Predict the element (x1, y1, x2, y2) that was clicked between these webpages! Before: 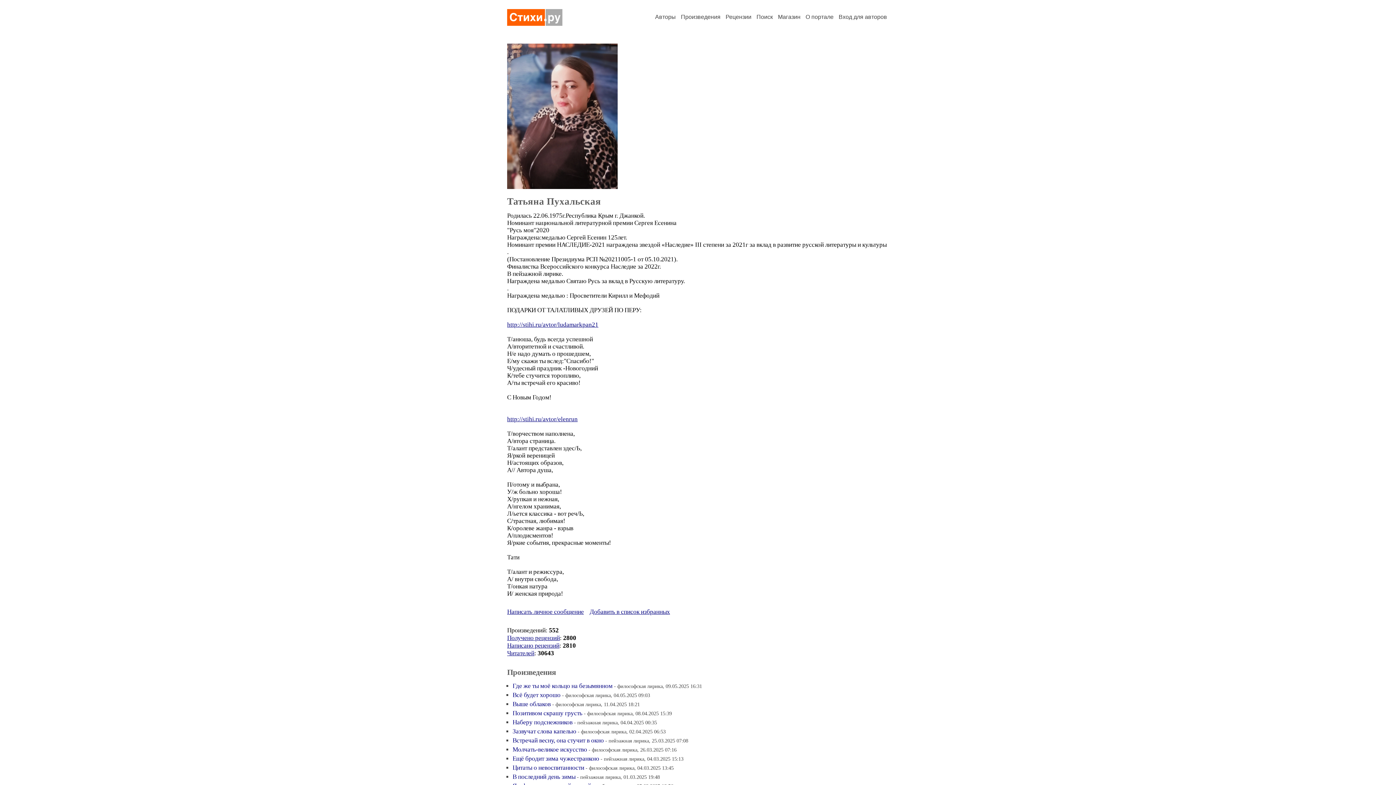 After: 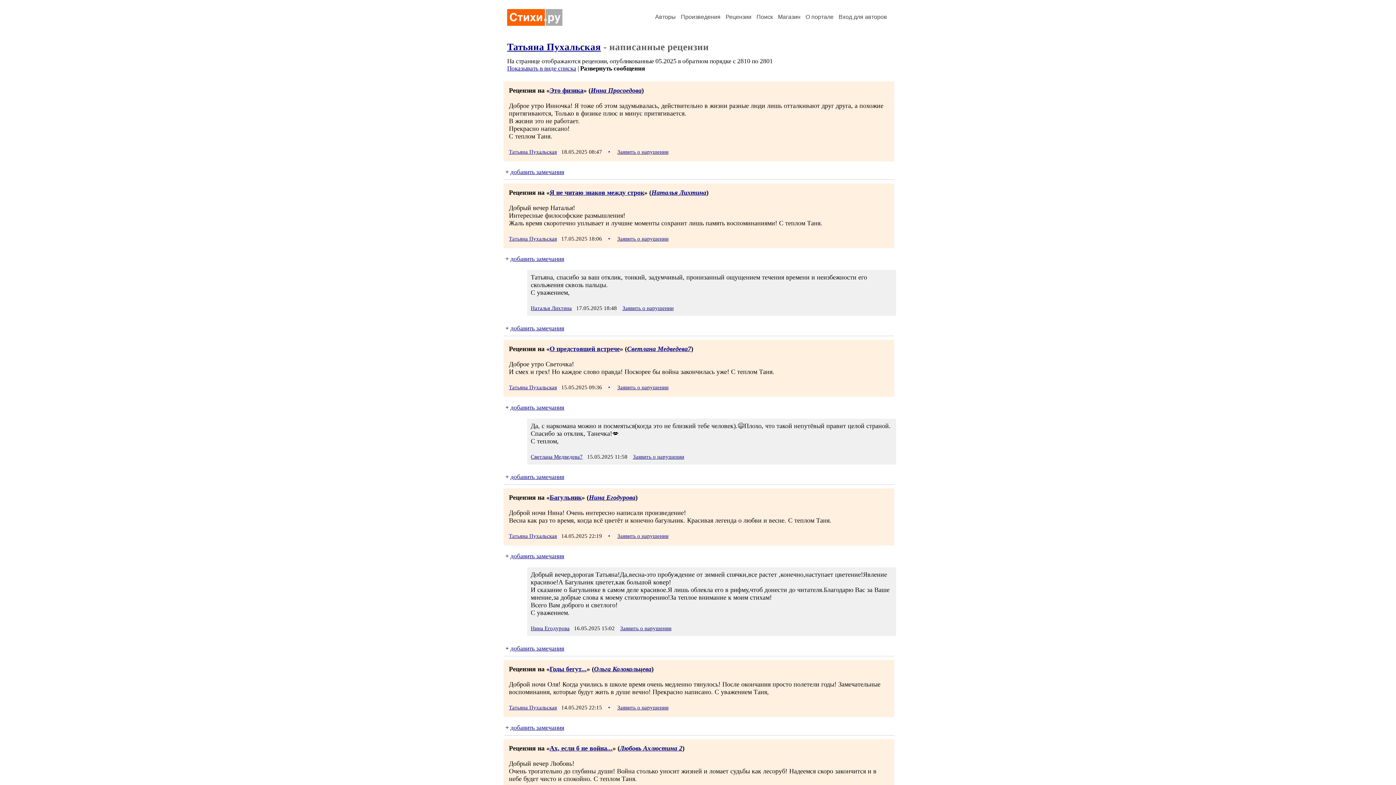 Action: bbox: (507, 642, 559, 649) label: Написано рецензий